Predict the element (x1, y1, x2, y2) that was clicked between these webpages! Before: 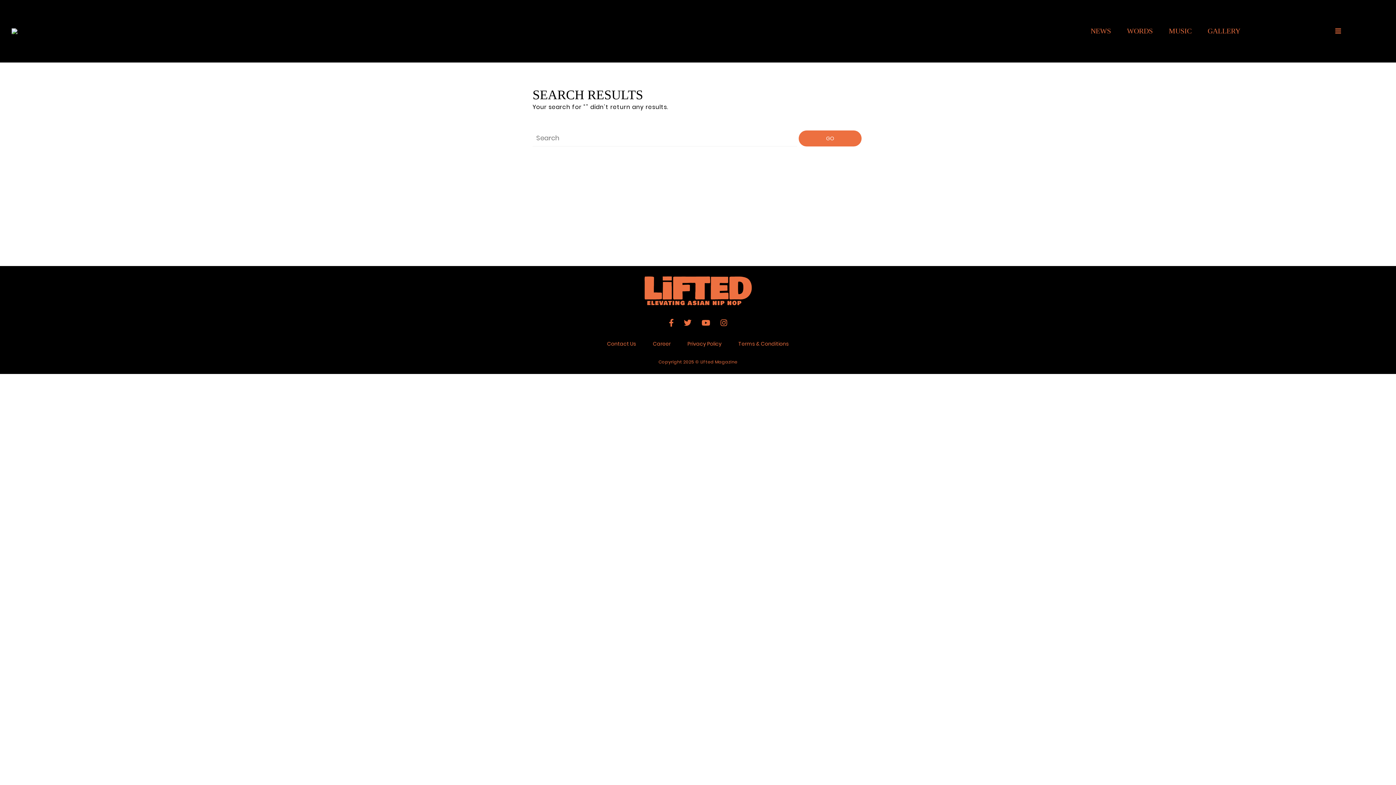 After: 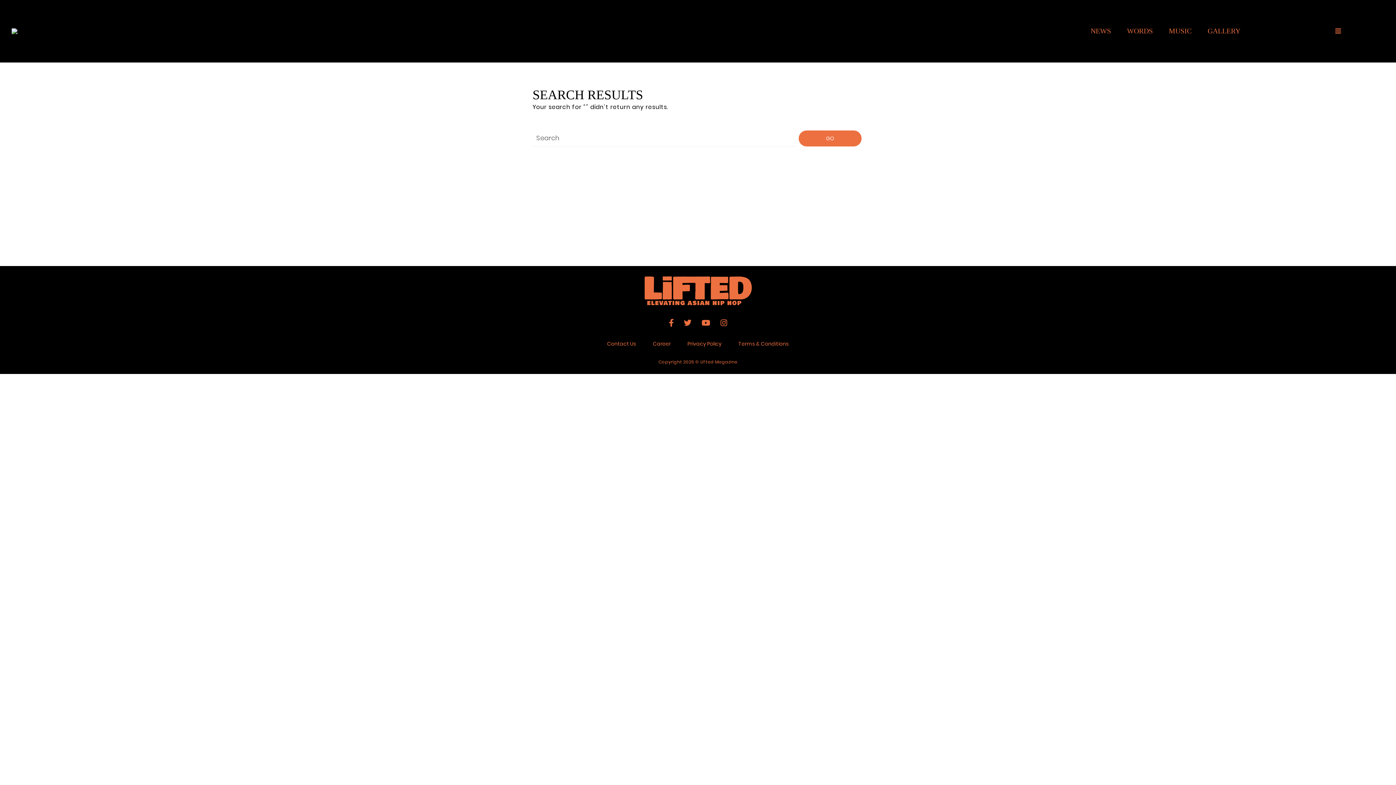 Action: bbox: (1311, 27, 1318, 34)